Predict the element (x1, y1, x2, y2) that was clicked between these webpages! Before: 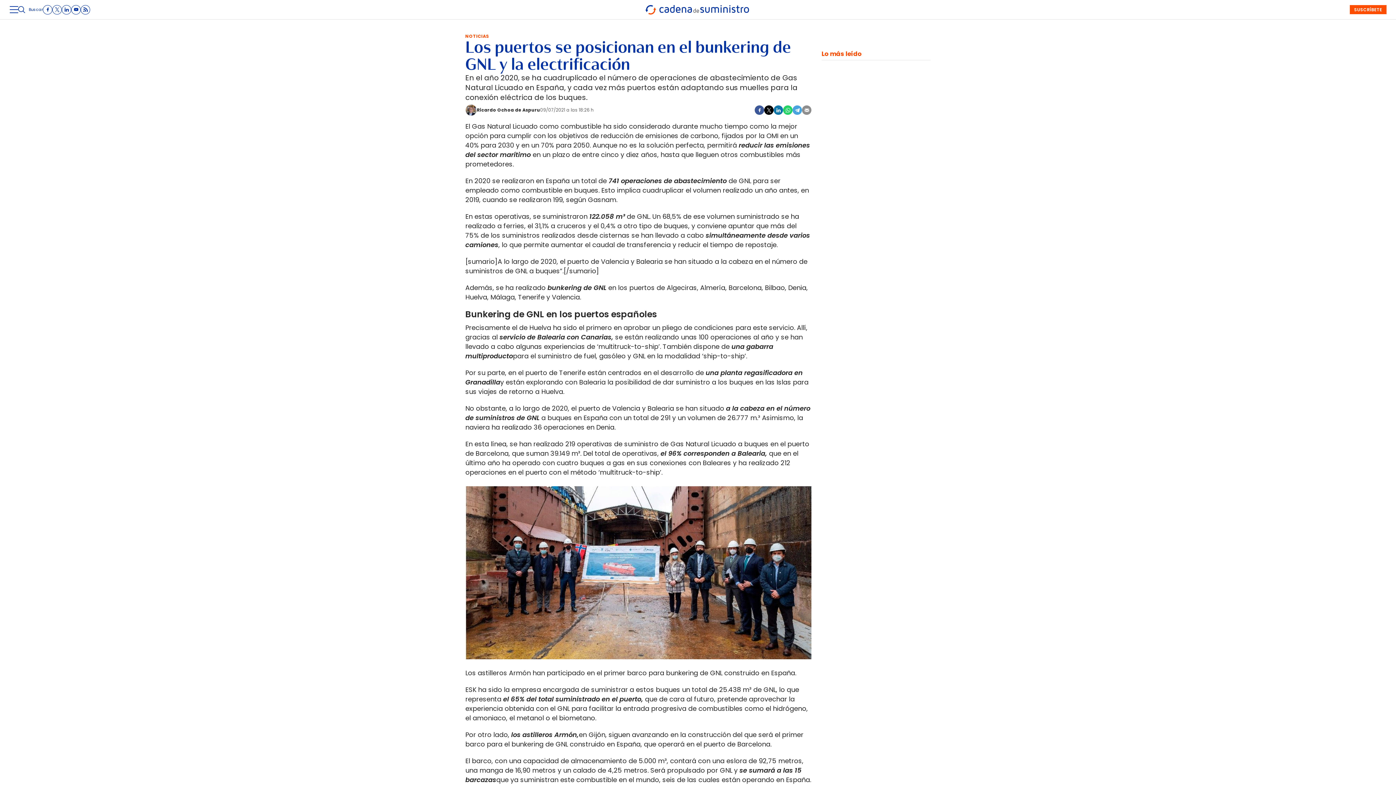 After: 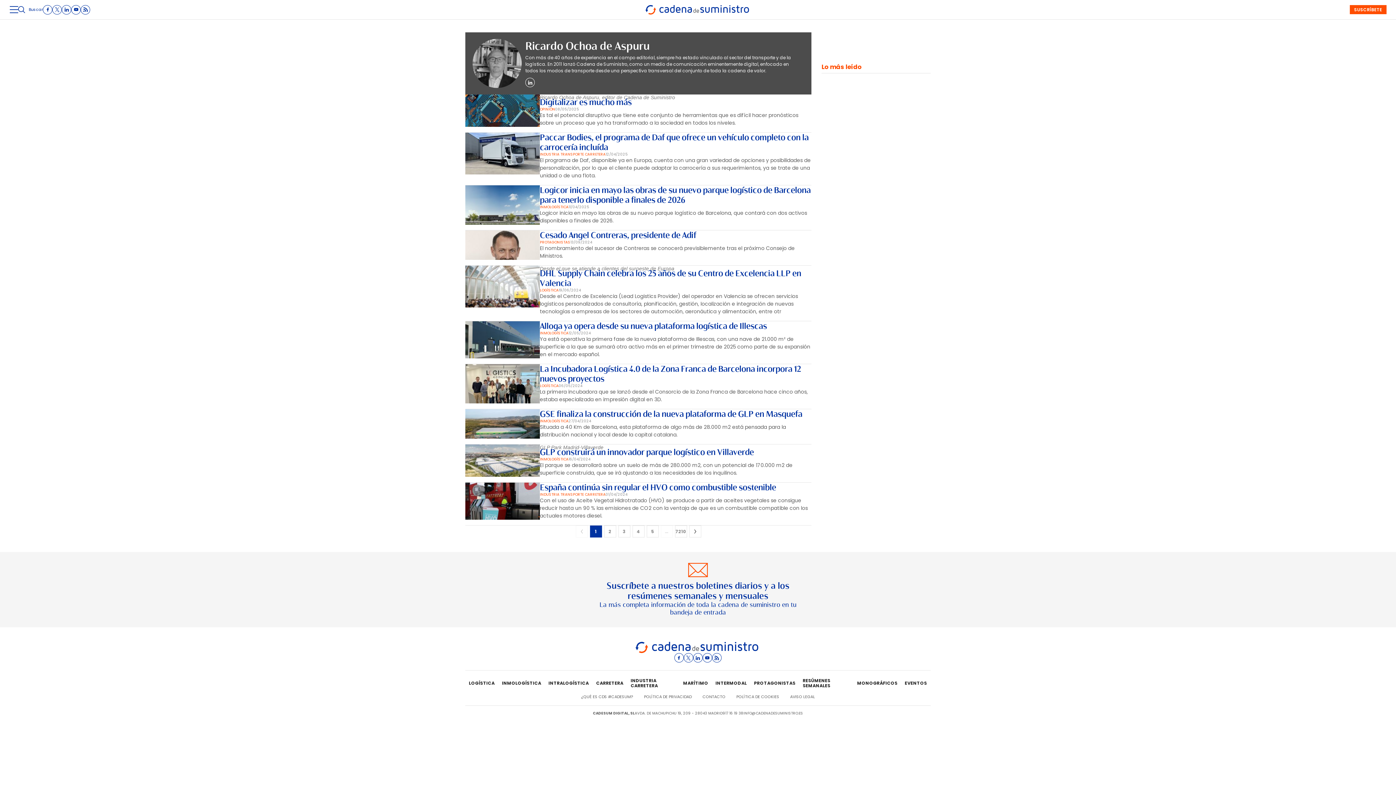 Action: label: Ricardo Ochoa de Aspuru bbox: (477, 106, 540, 113)